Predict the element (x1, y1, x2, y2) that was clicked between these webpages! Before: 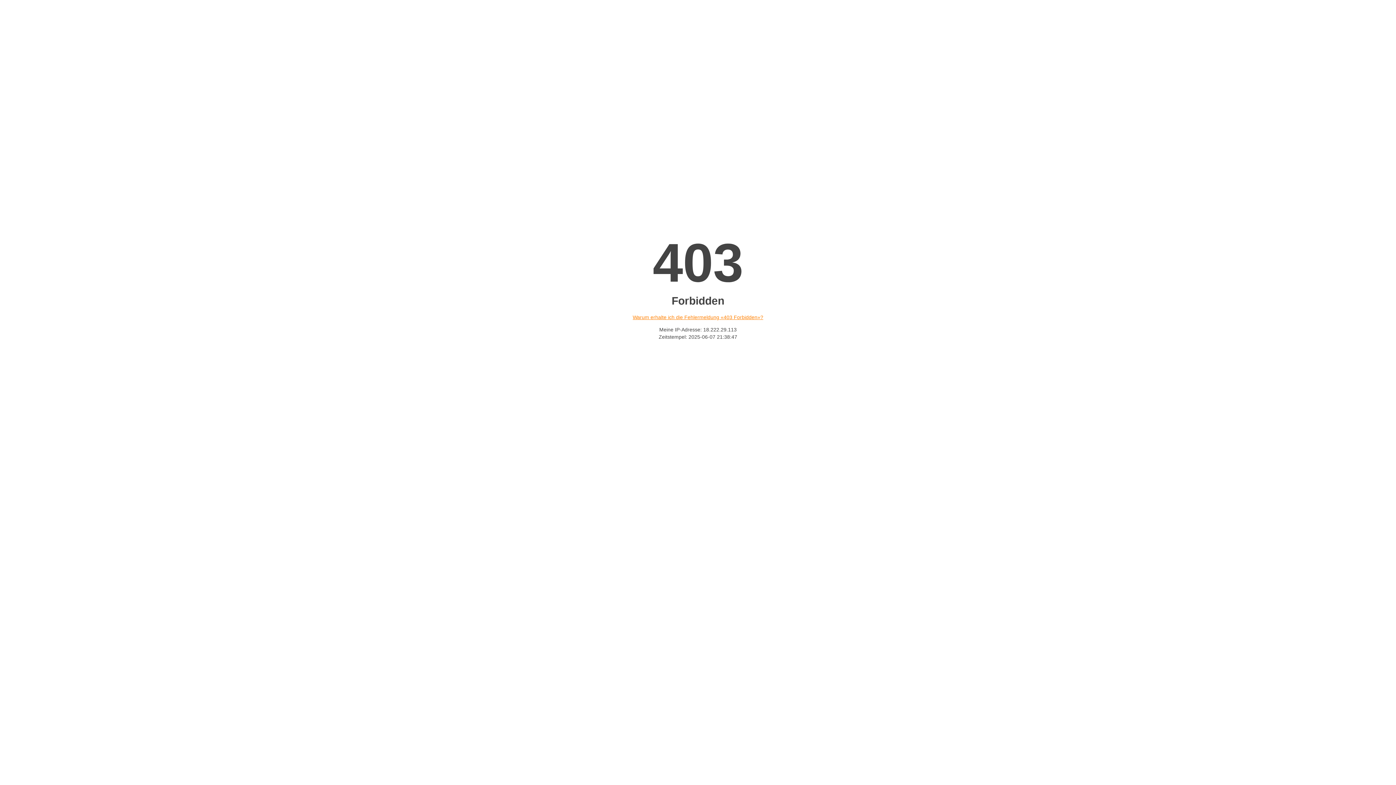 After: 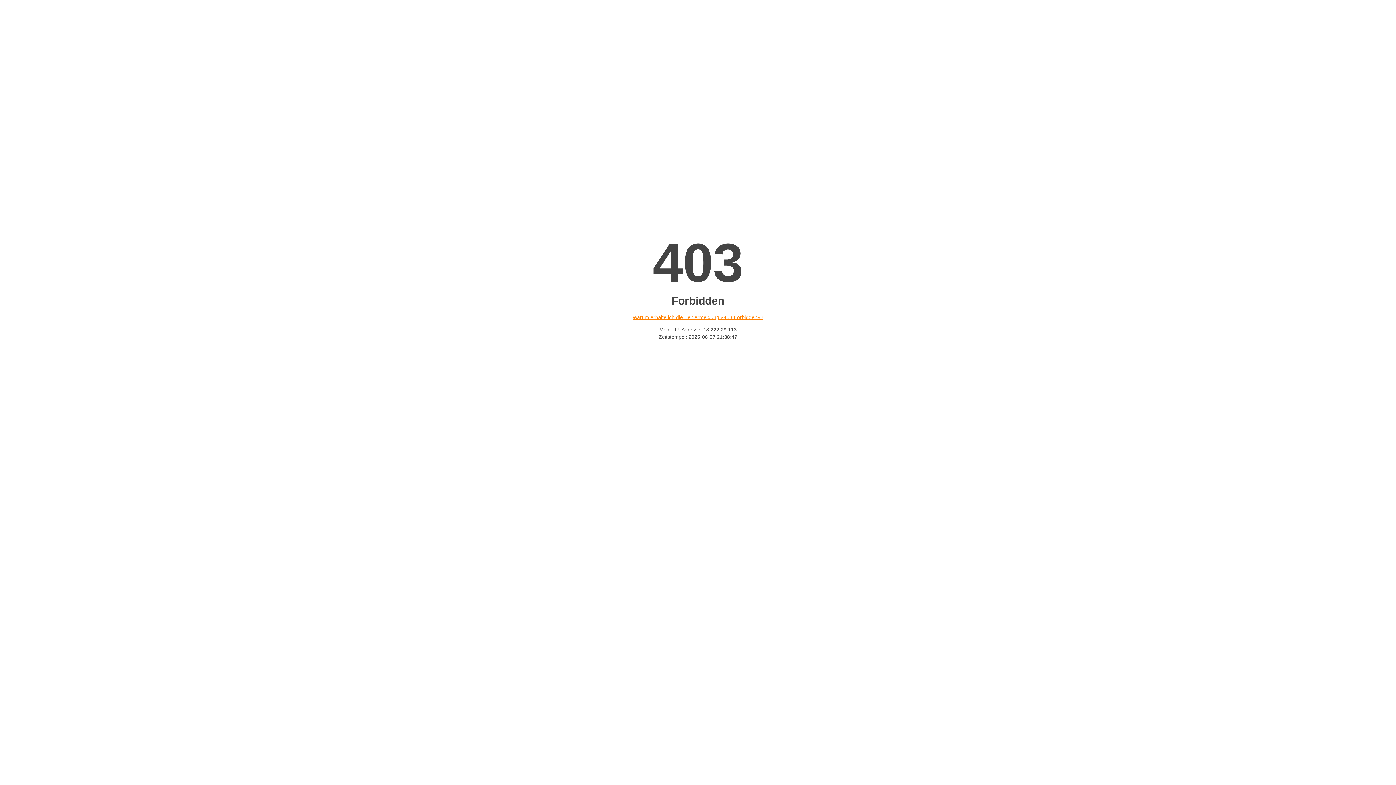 Action: label: Warum erhalte ich die Fehlermeldung «403 Forbidden»? bbox: (632, 314, 763, 320)